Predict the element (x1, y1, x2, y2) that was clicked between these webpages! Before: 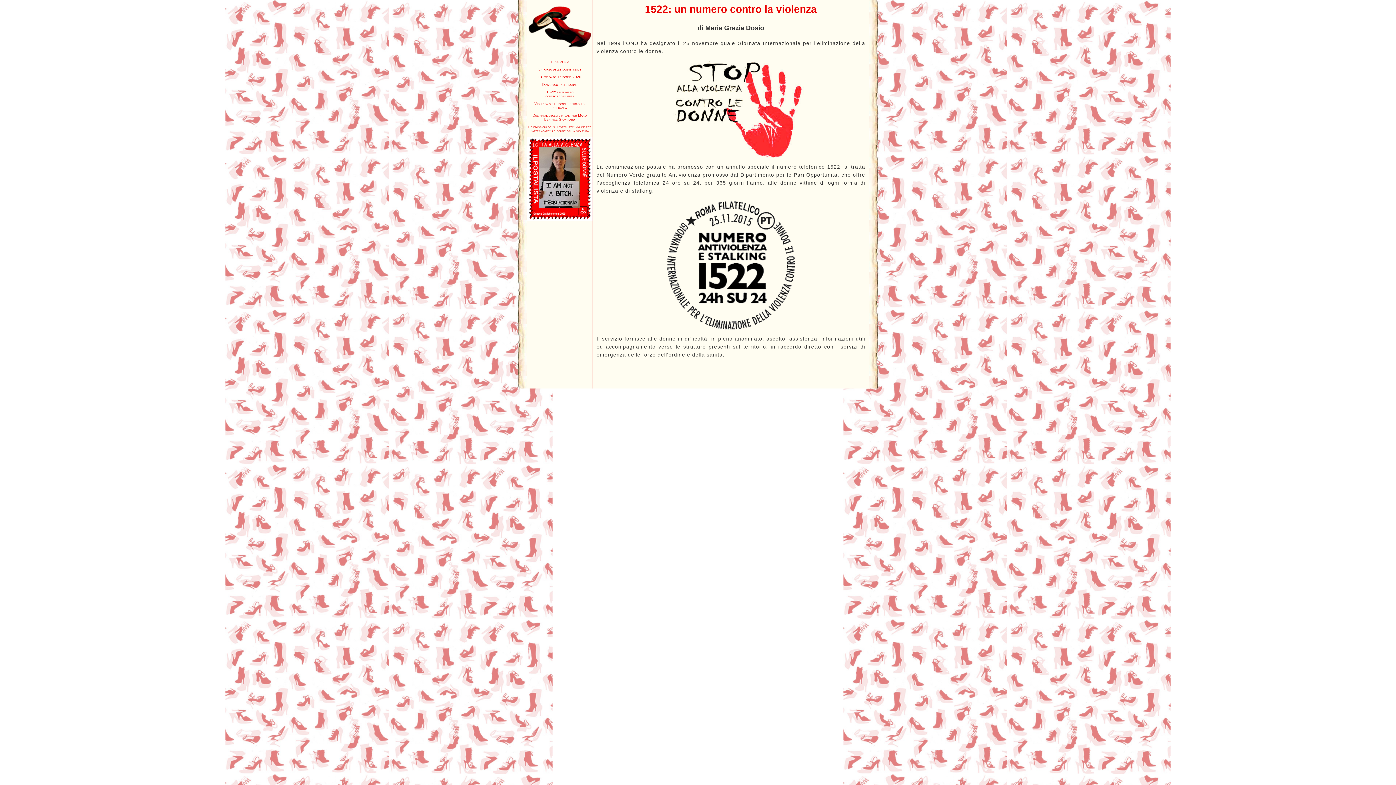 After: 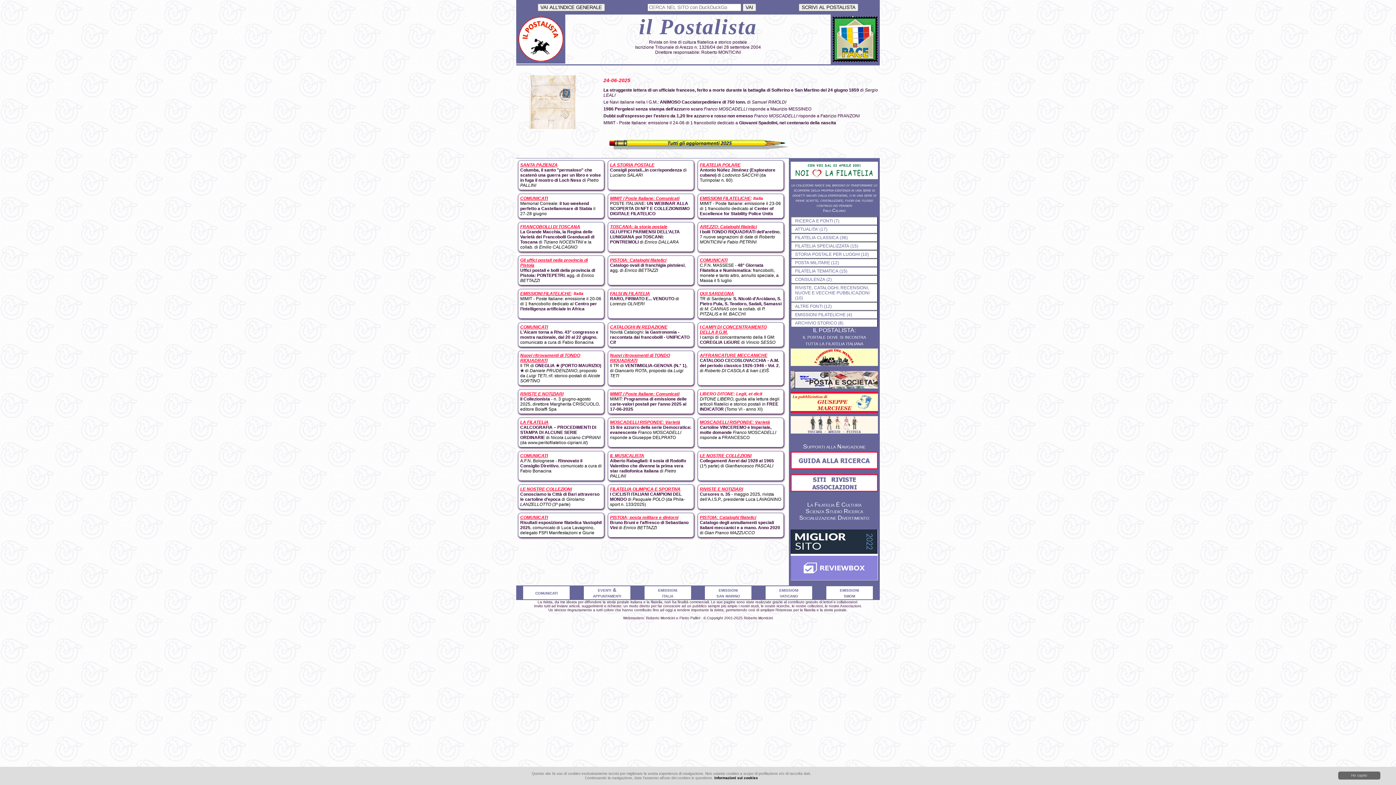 Action: label: il postalista bbox: (550, 59, 569, 63)